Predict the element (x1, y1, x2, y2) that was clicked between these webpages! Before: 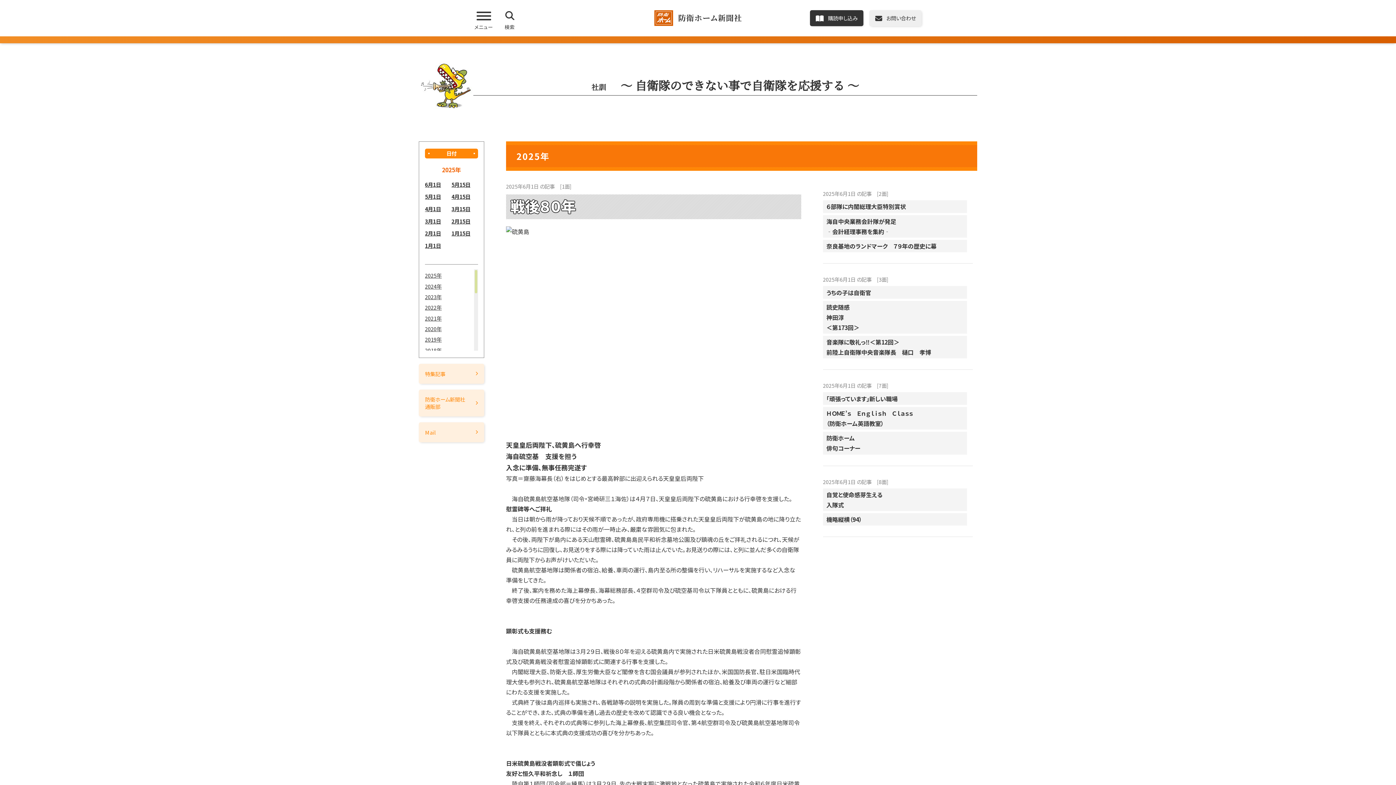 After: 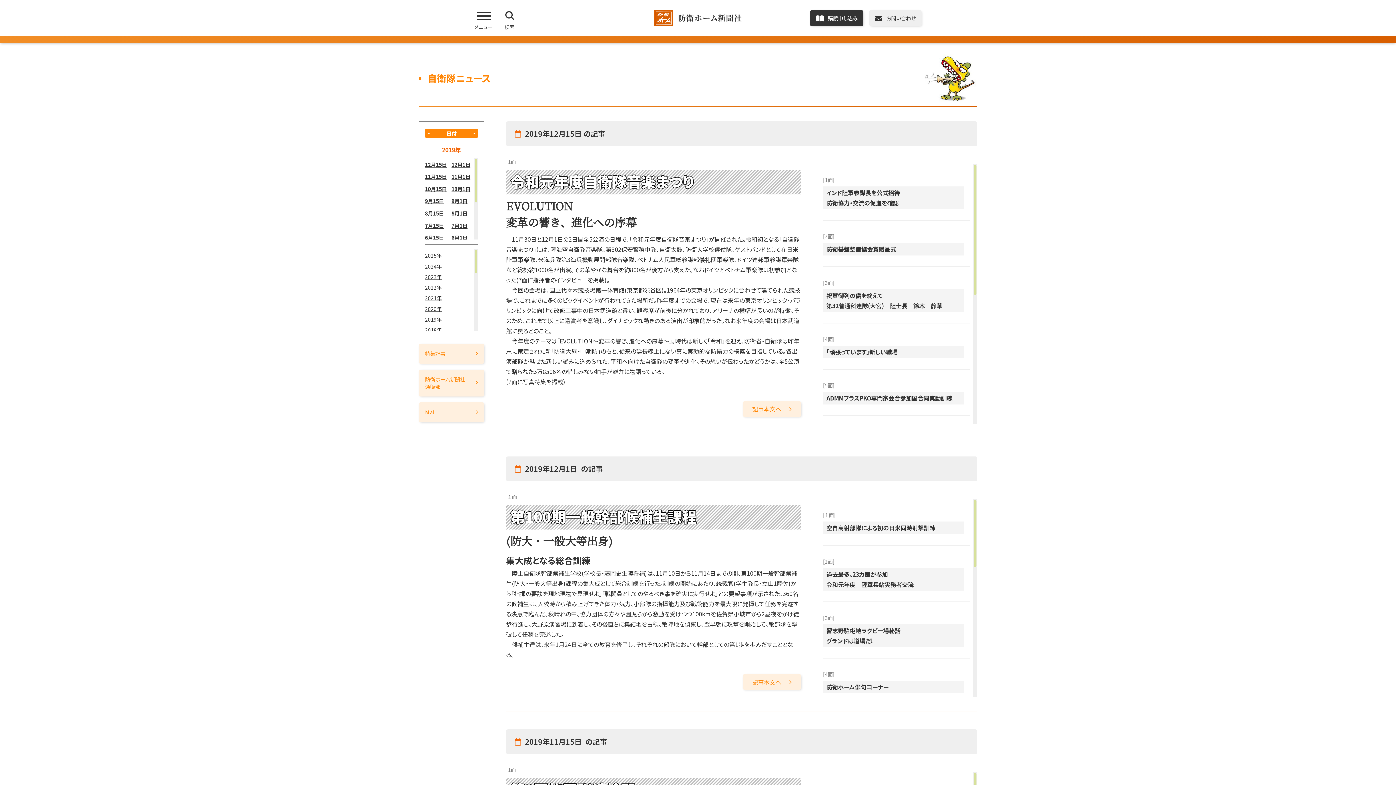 Action: bbox: (425, 335, 451, 344) label: 2019年